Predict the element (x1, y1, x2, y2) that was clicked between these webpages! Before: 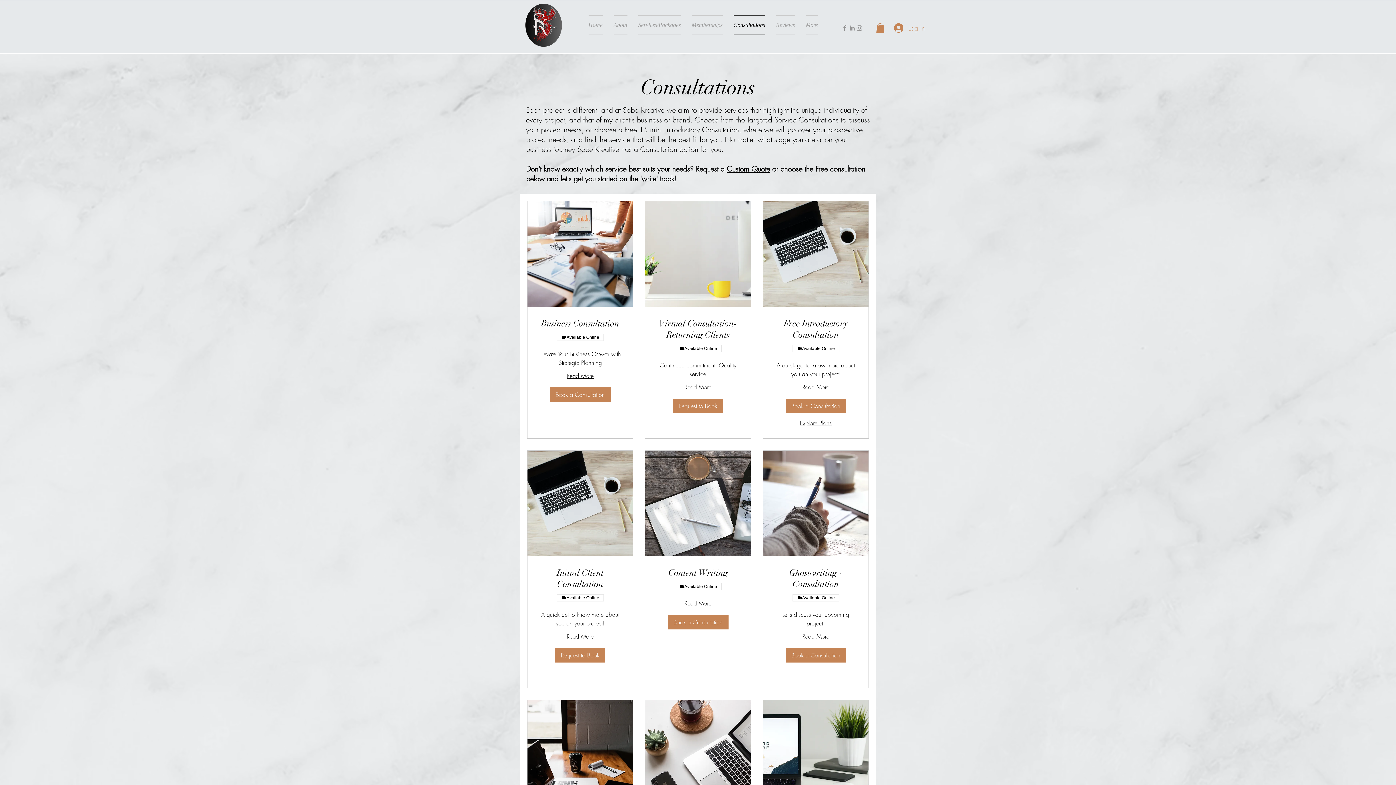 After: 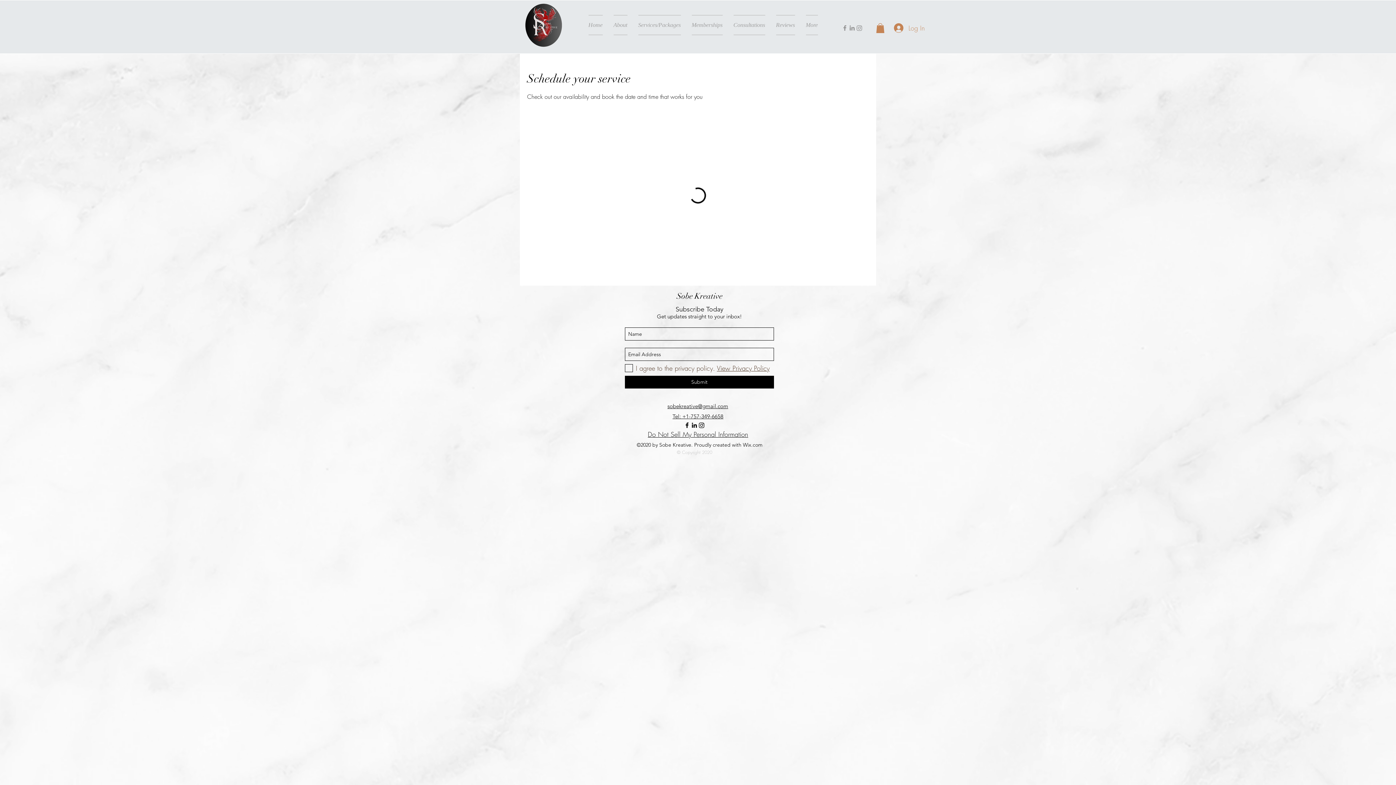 Action: label: Request to Book bbox: (555, 648, 605, 663)